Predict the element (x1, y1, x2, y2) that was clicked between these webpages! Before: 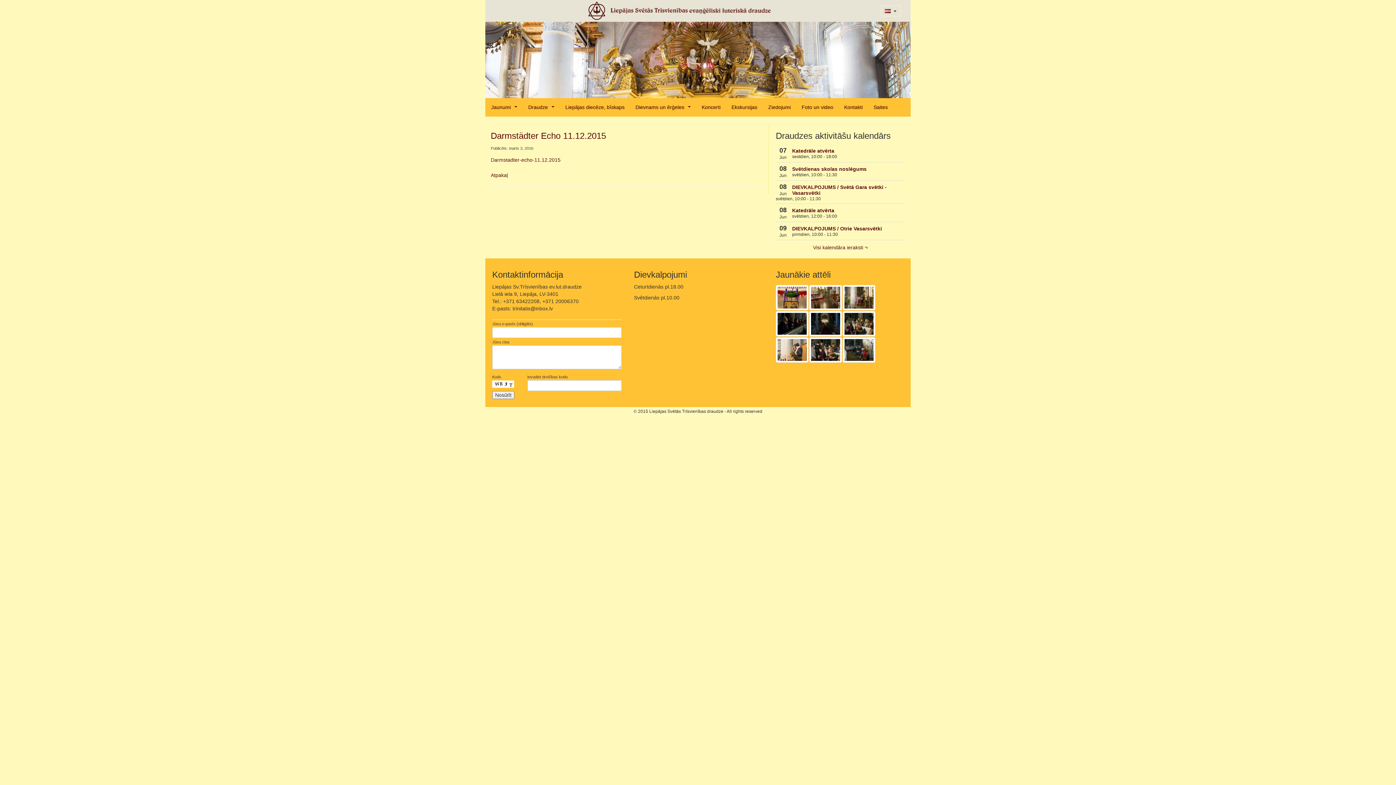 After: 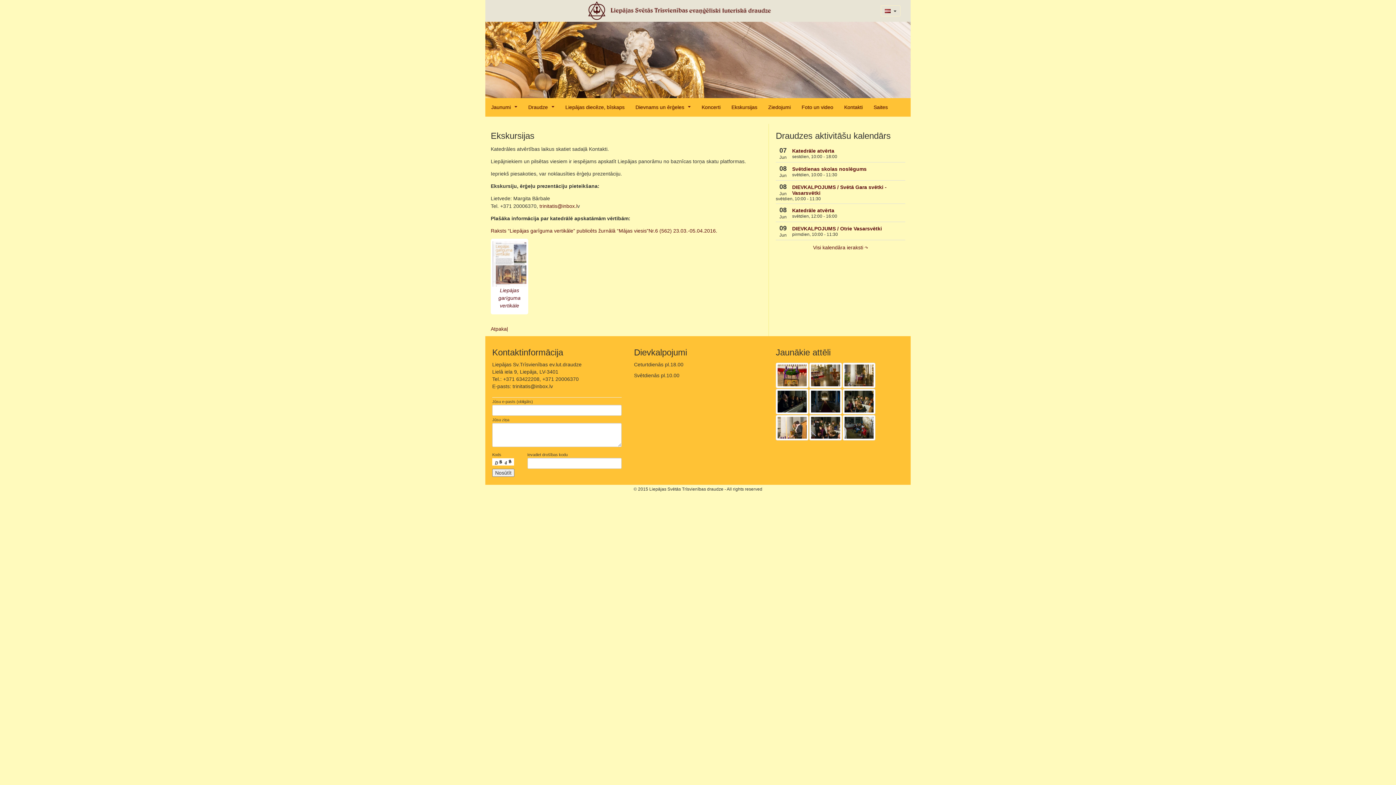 Action: bbox: (726, 98, 762, 116) label: Ekskursijas